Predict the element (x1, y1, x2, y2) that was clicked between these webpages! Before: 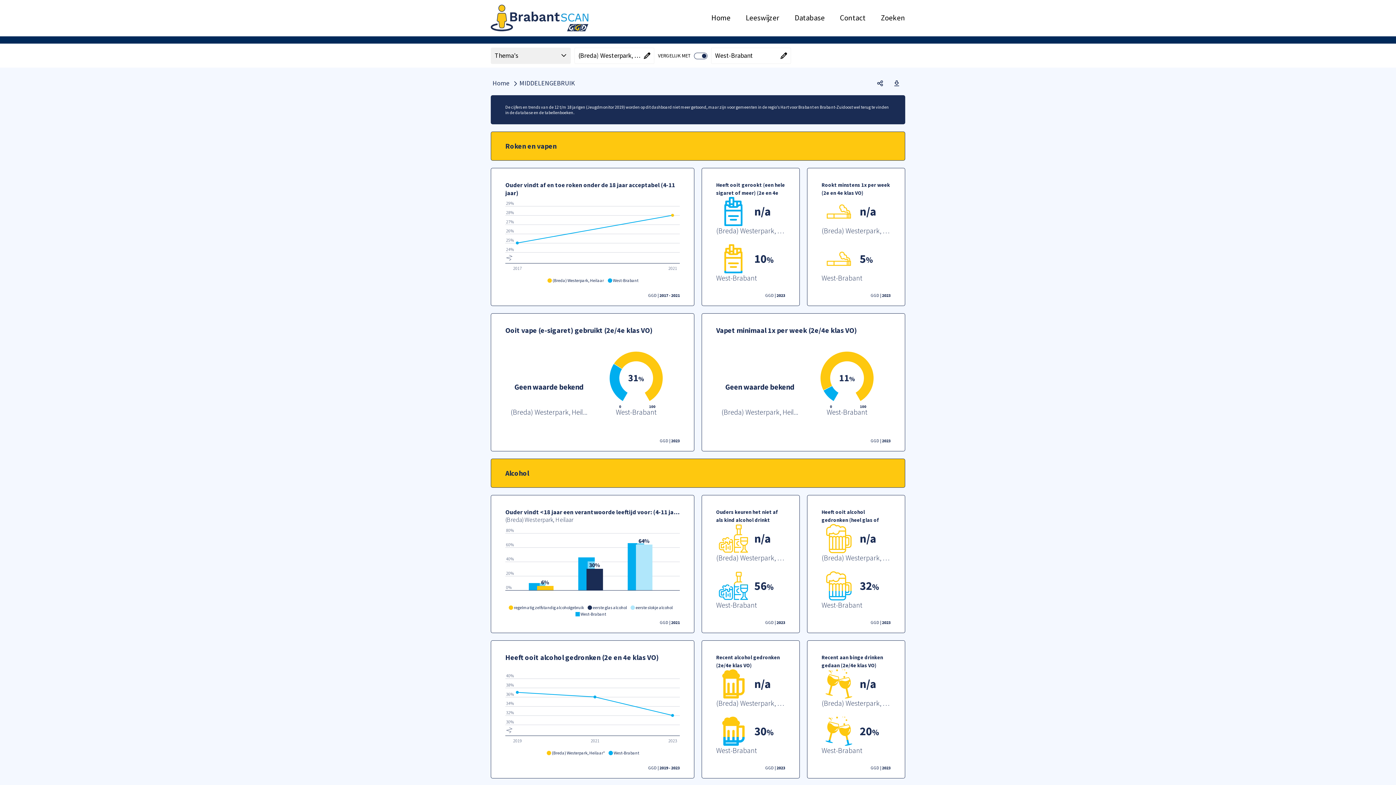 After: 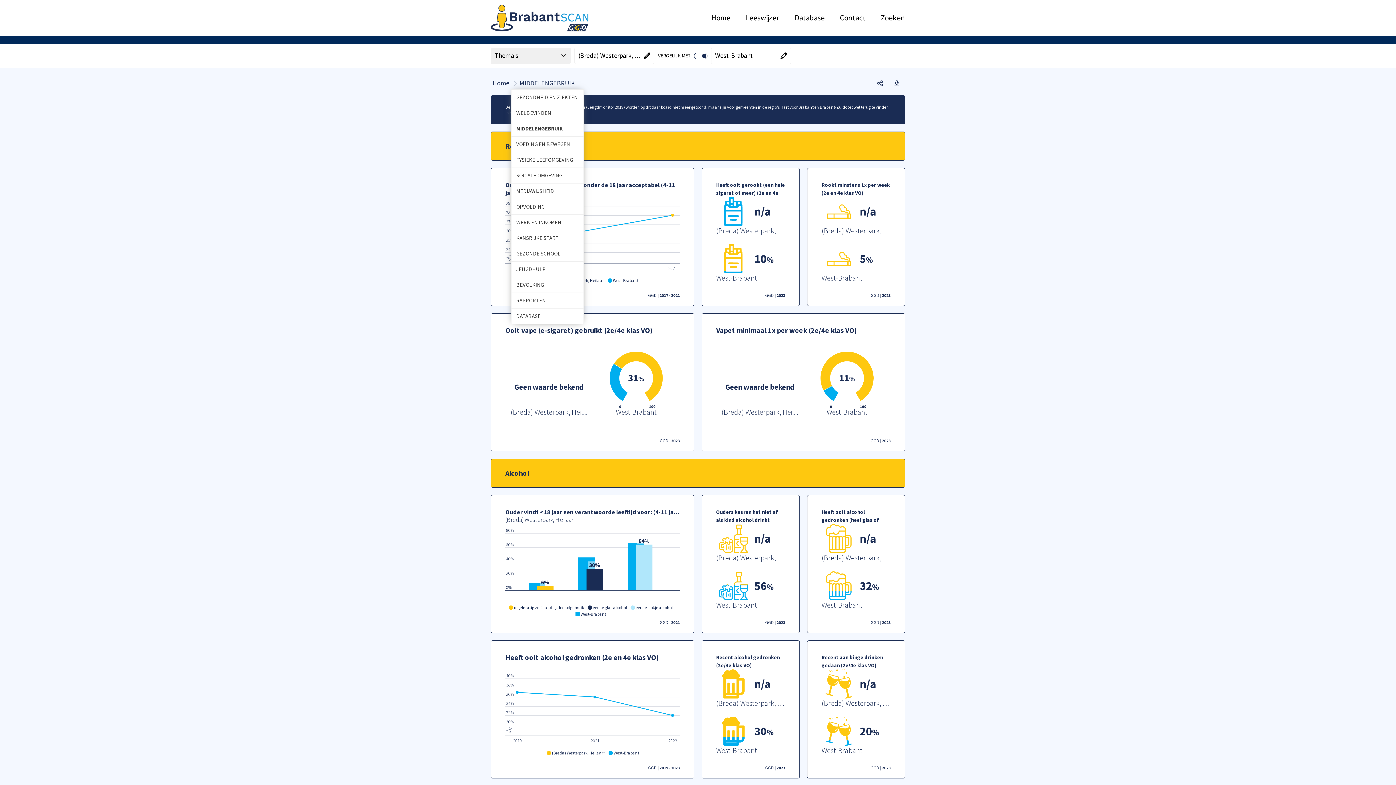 Action: label: Alle thema's bbox: (511, 79, 519, 87)